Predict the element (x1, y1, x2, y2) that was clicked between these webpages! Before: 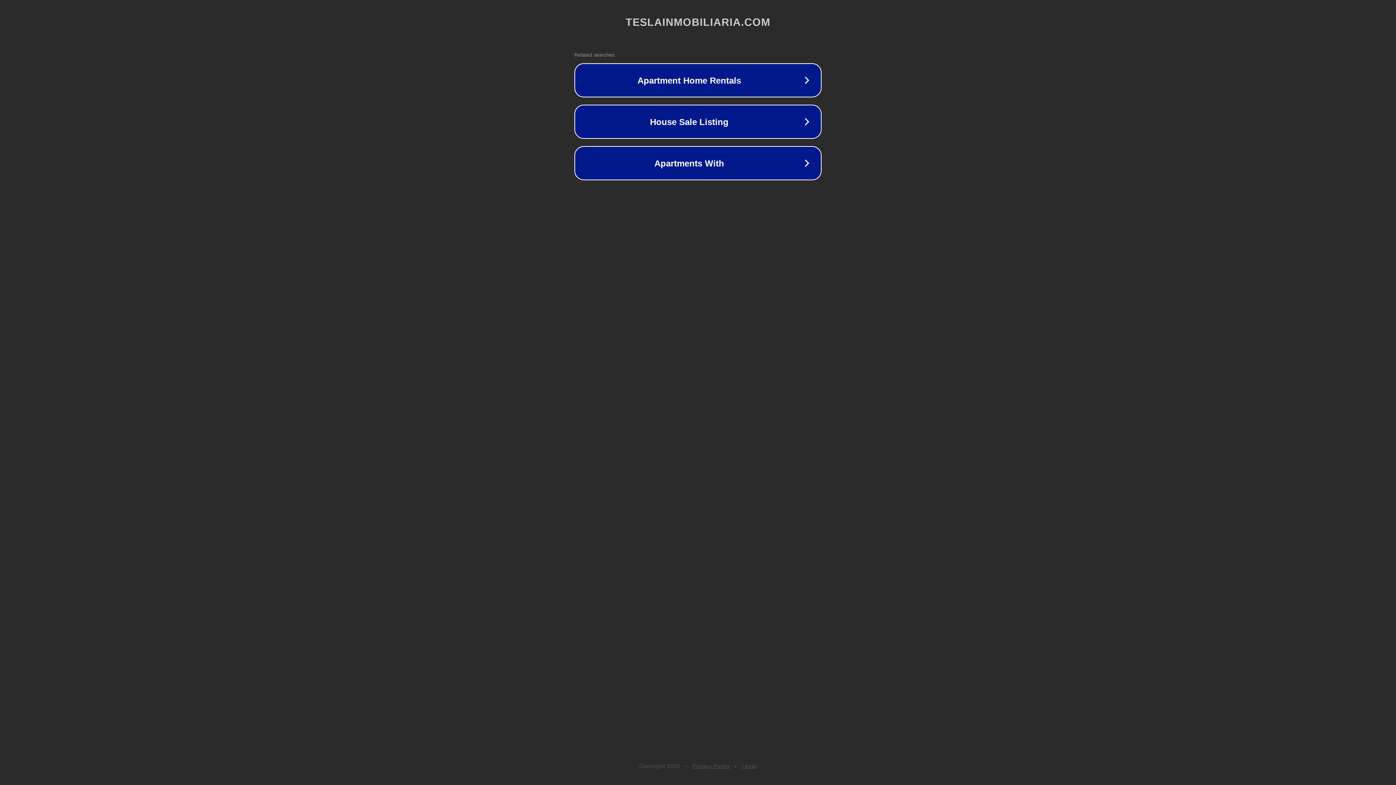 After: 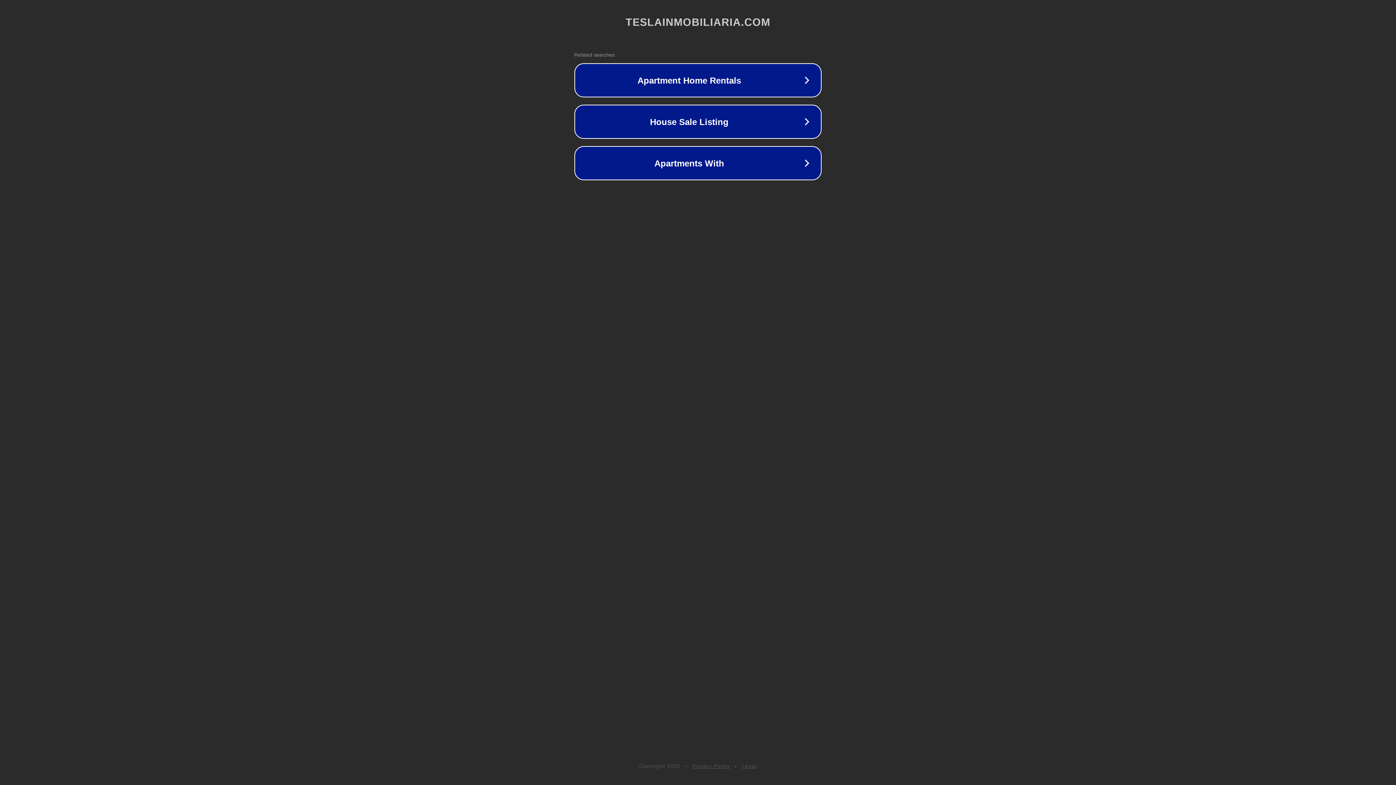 Action: label: Privacy Policy bbox: (692, 763, 730, 769)